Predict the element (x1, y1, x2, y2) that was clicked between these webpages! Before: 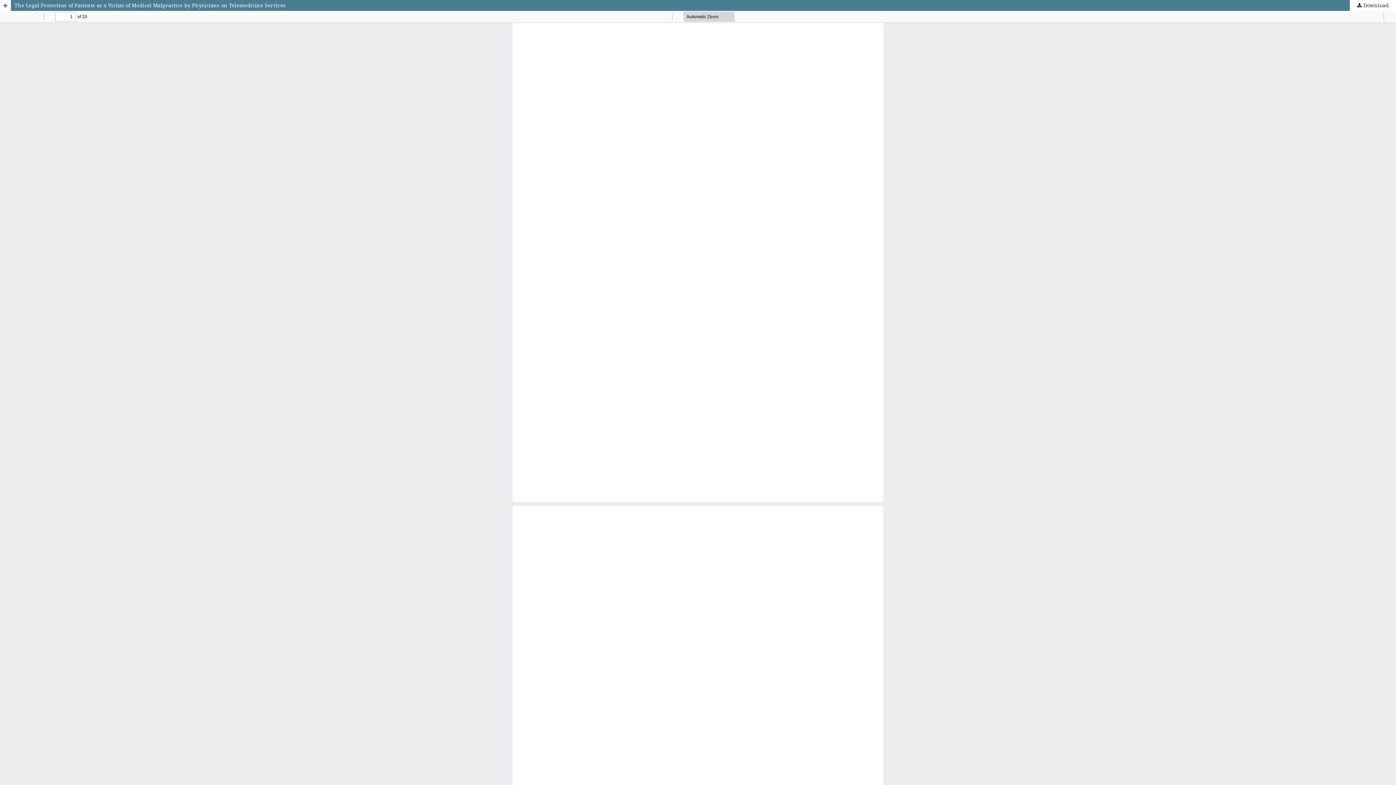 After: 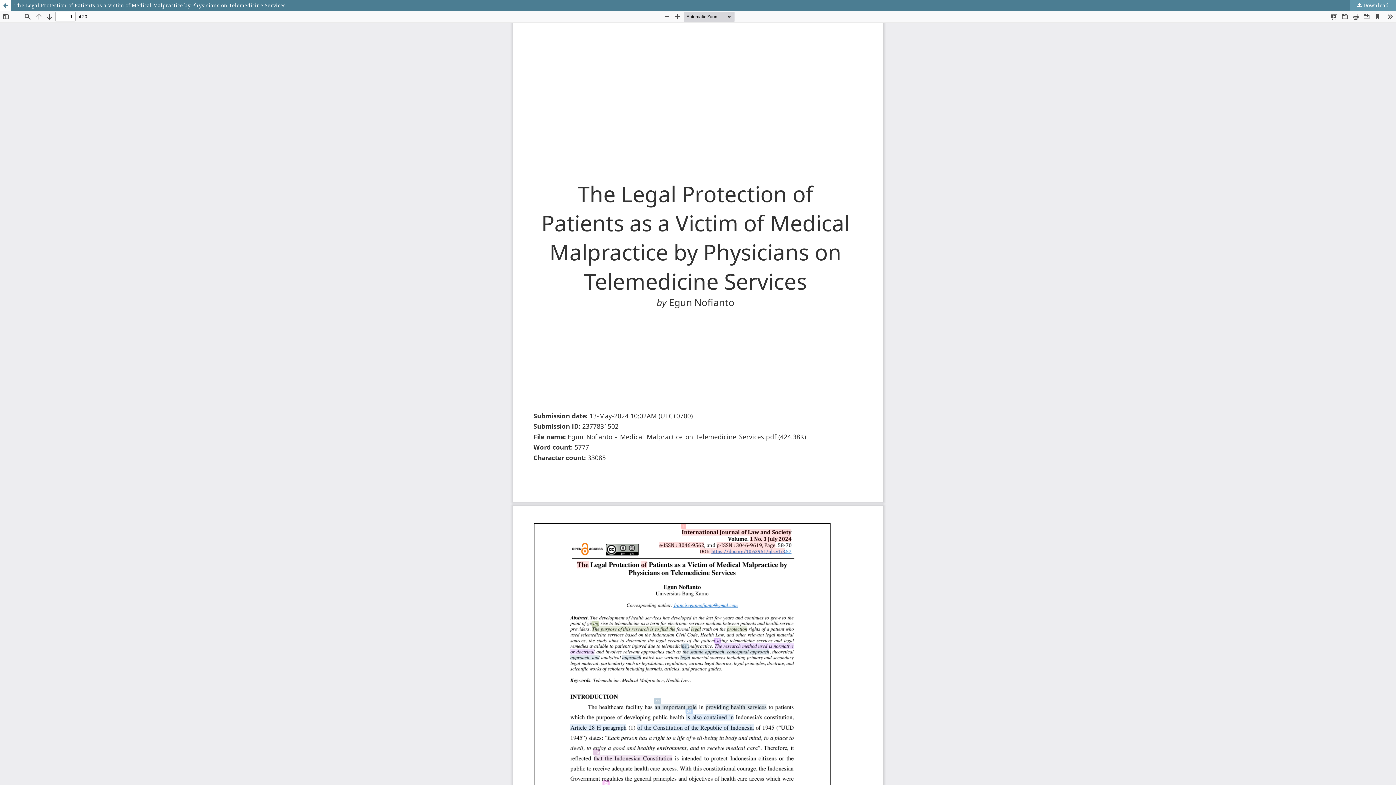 Action: label:  Download bbox: (1350, 0, 1396, 10)